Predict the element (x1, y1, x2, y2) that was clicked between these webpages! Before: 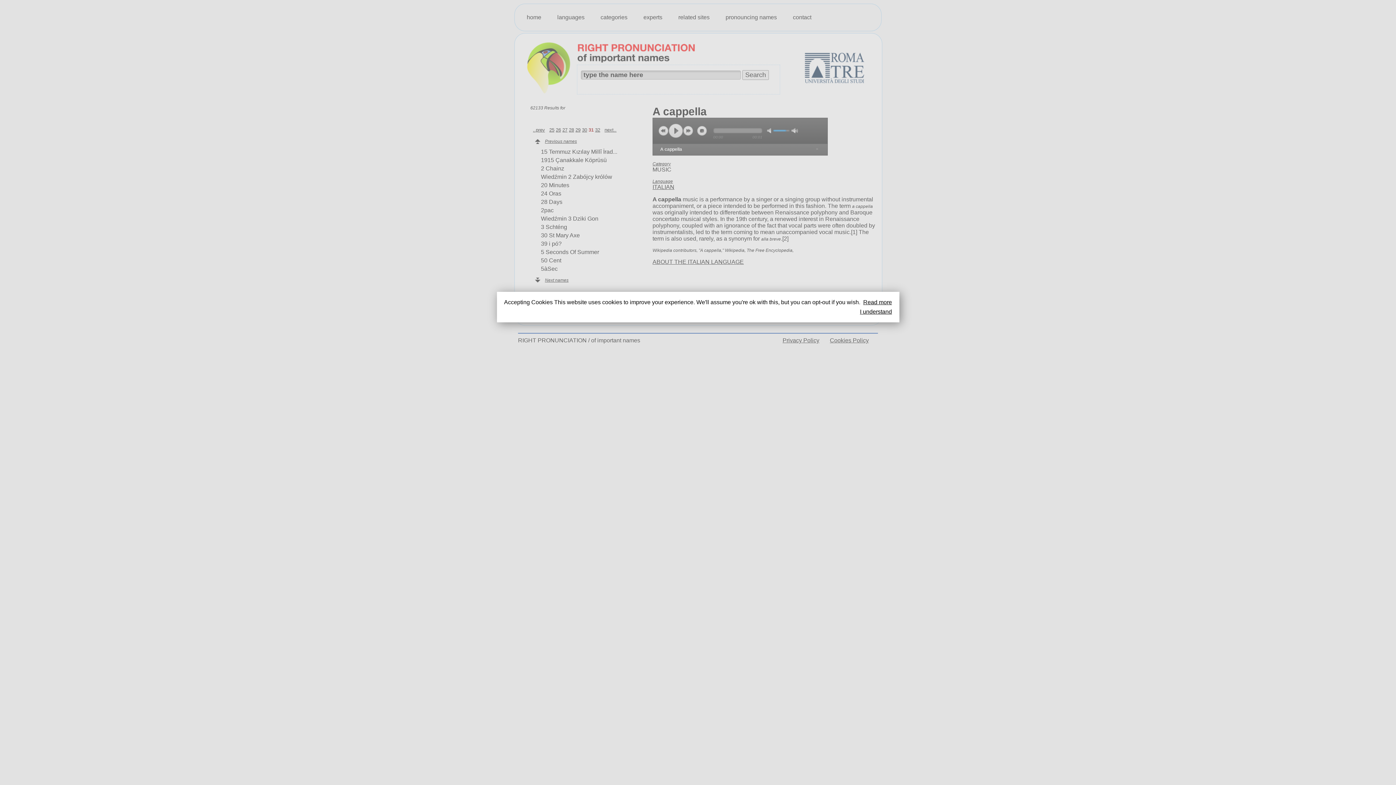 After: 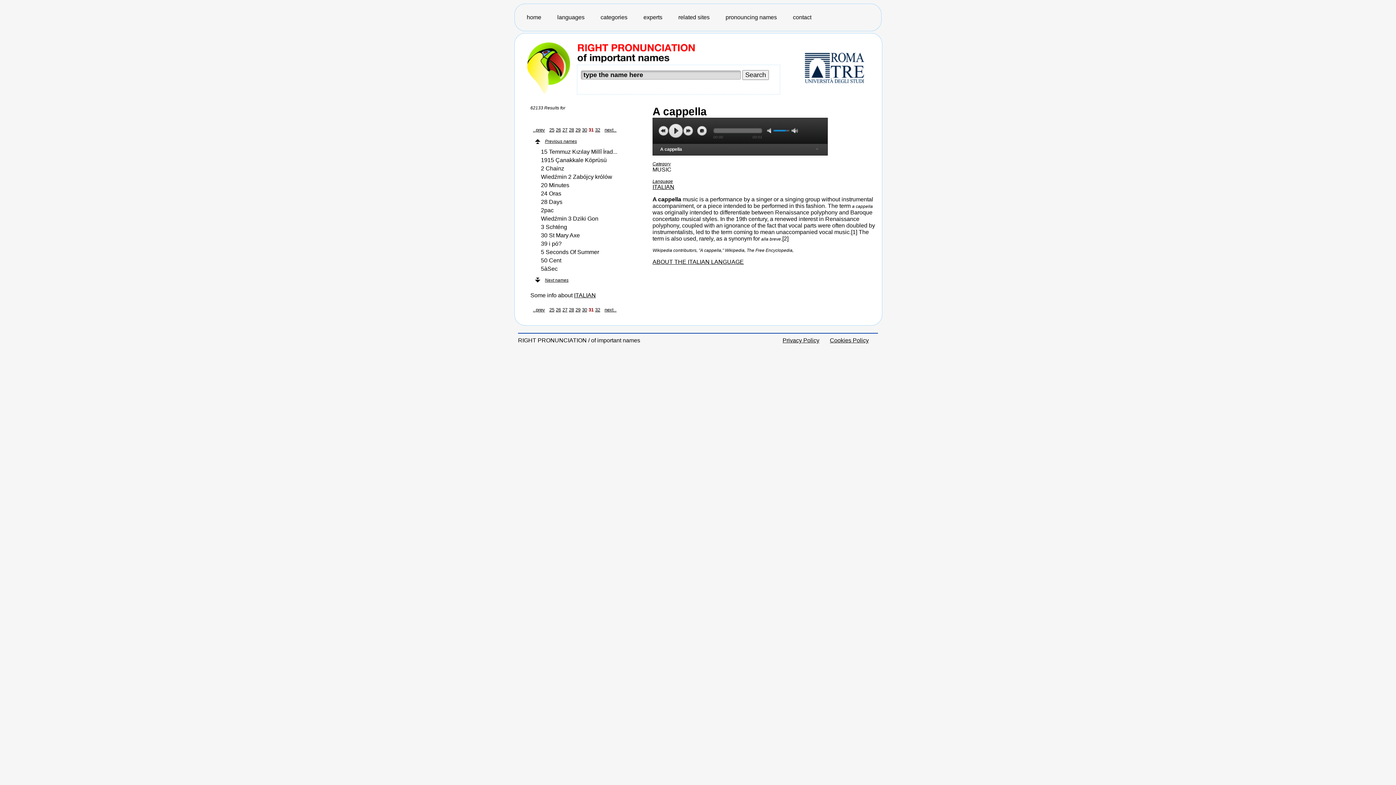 Action: label: I understand bbox: (512, 308, 892, 315)